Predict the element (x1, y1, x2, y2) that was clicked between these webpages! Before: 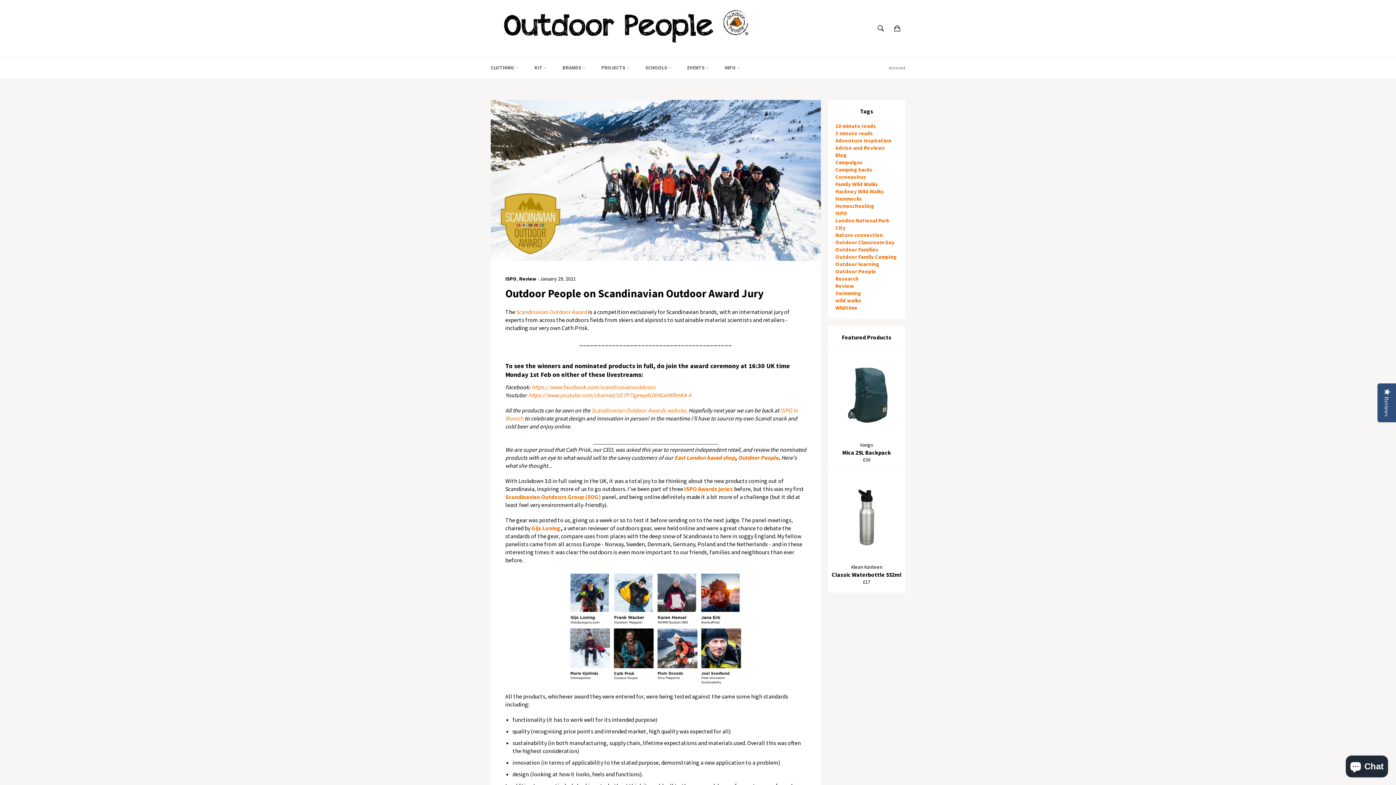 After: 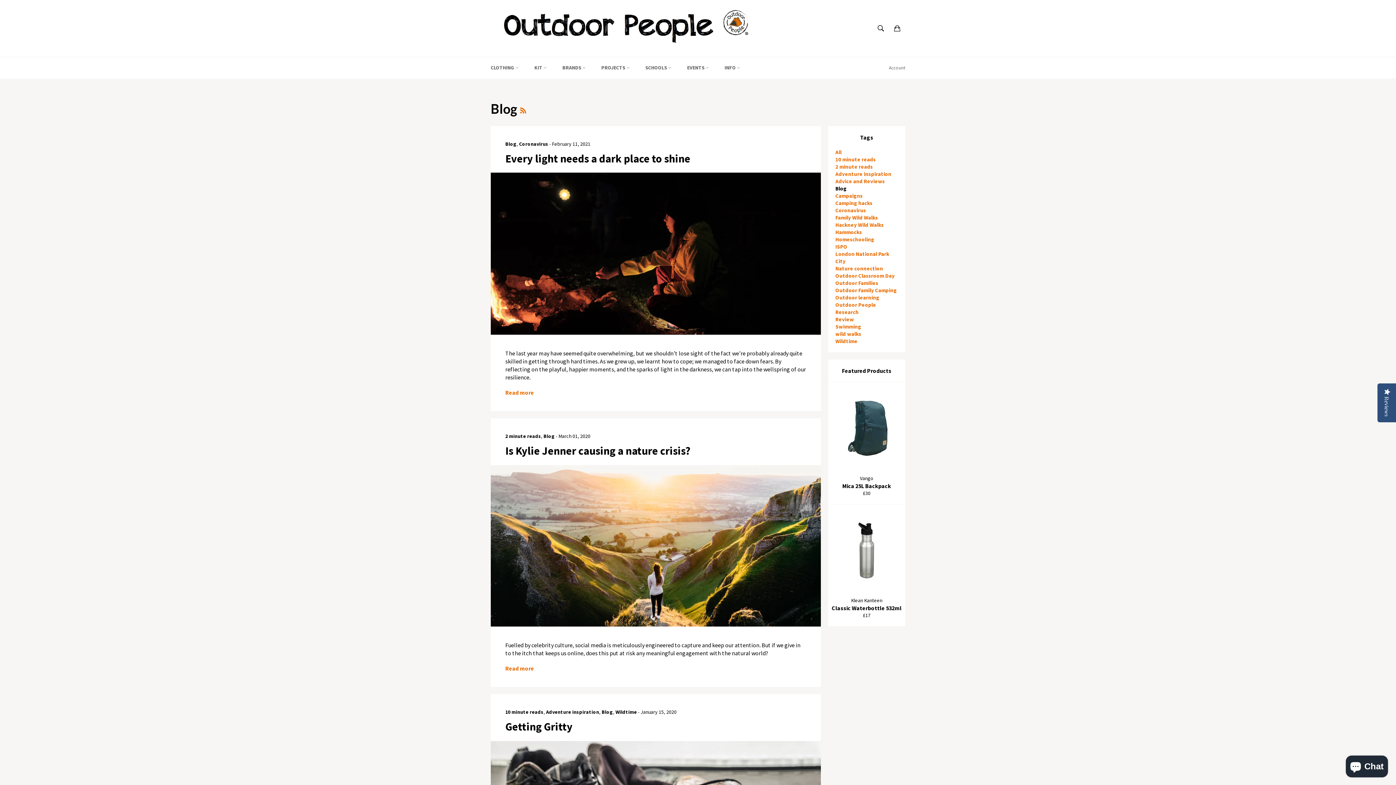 Action: bbox: (835, 151, 846, 158) label: Blog